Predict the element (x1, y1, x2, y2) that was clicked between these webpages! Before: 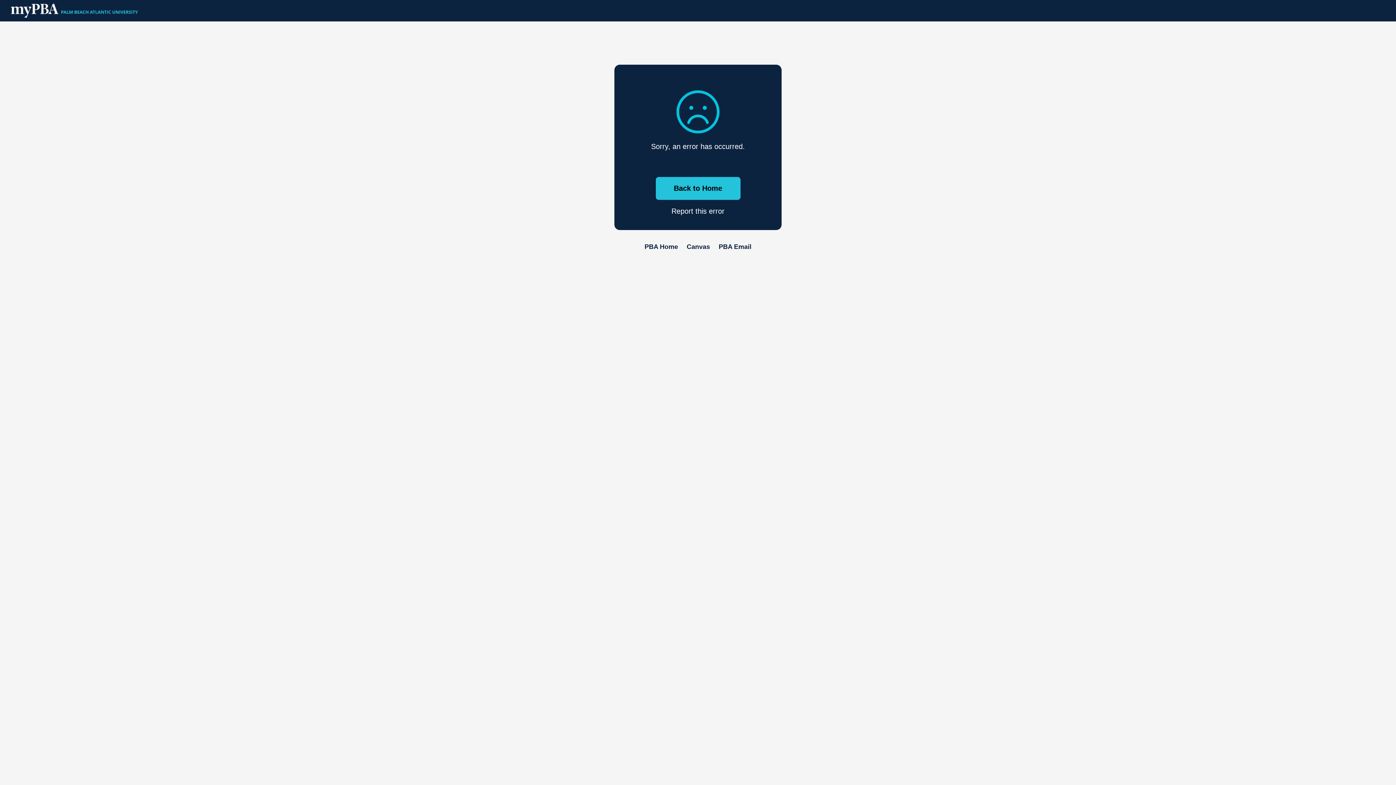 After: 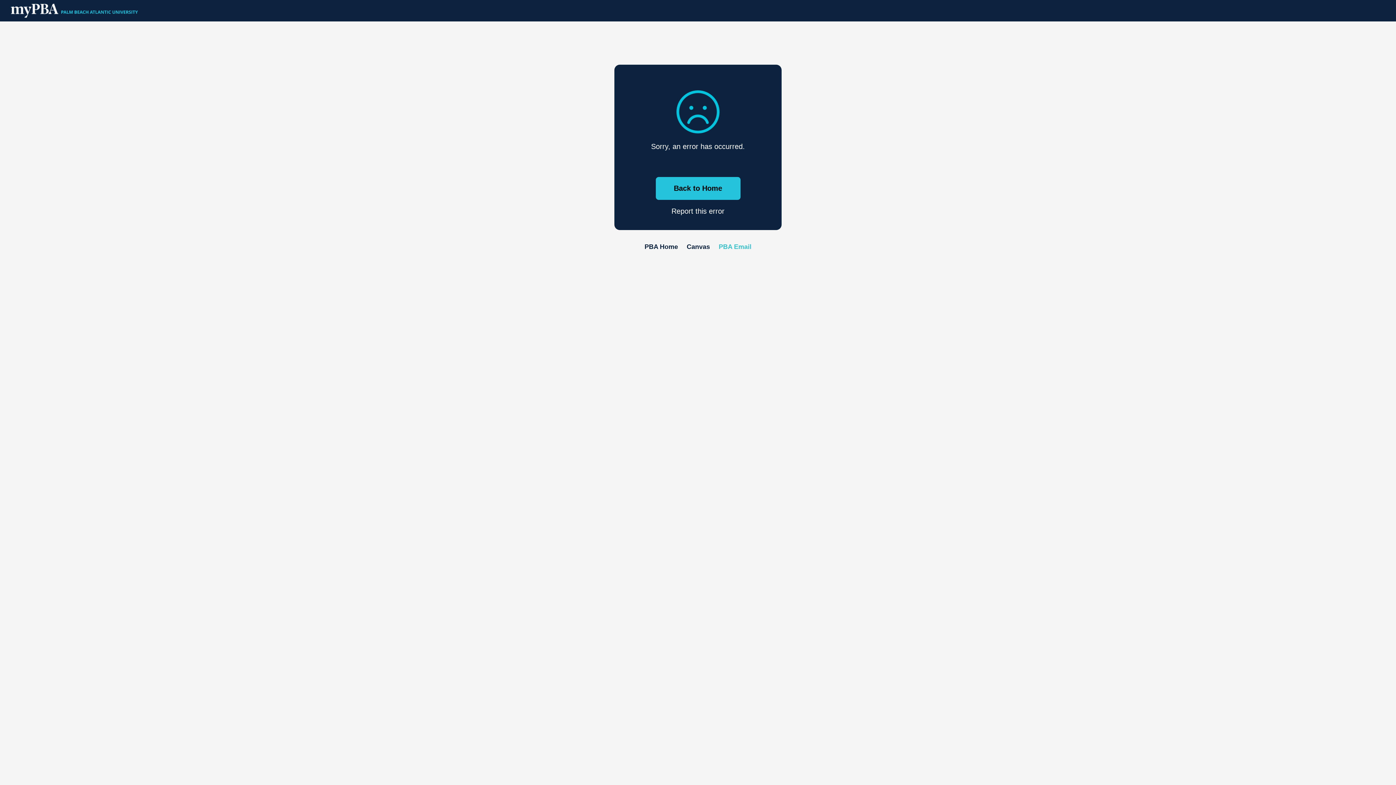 Action: label: PBA Email bbox: (715, 239, 755, 254)